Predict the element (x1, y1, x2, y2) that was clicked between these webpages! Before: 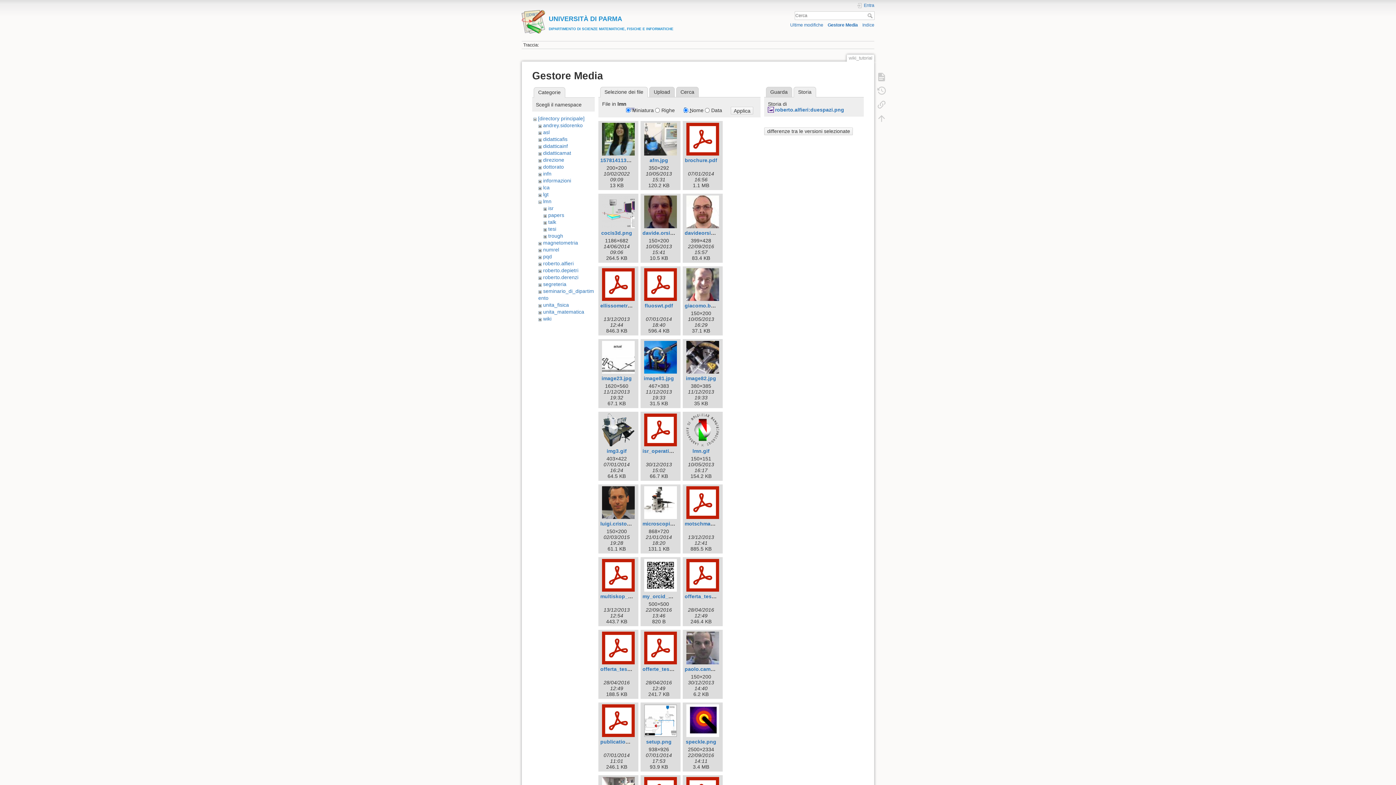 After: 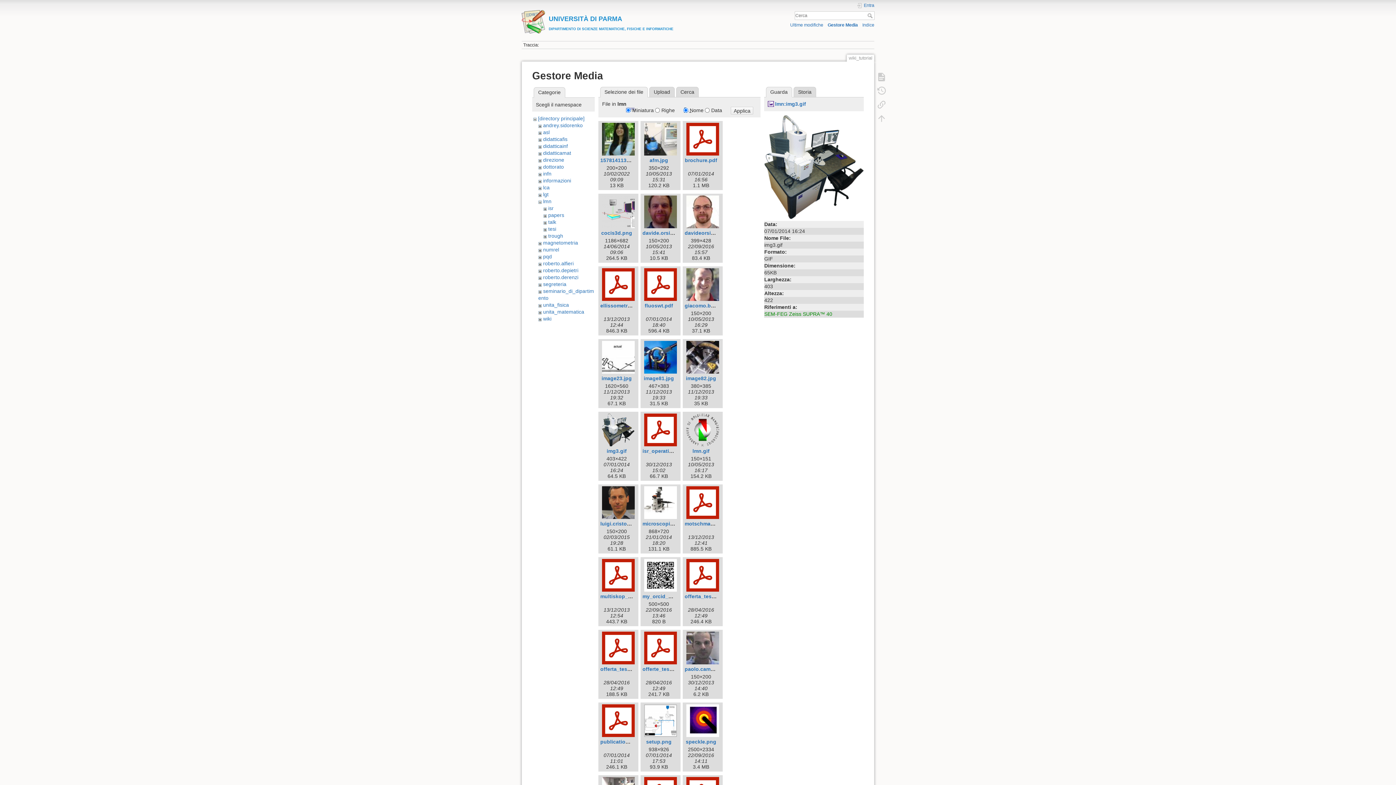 Action: bbox: (600, 413, 636, 446)